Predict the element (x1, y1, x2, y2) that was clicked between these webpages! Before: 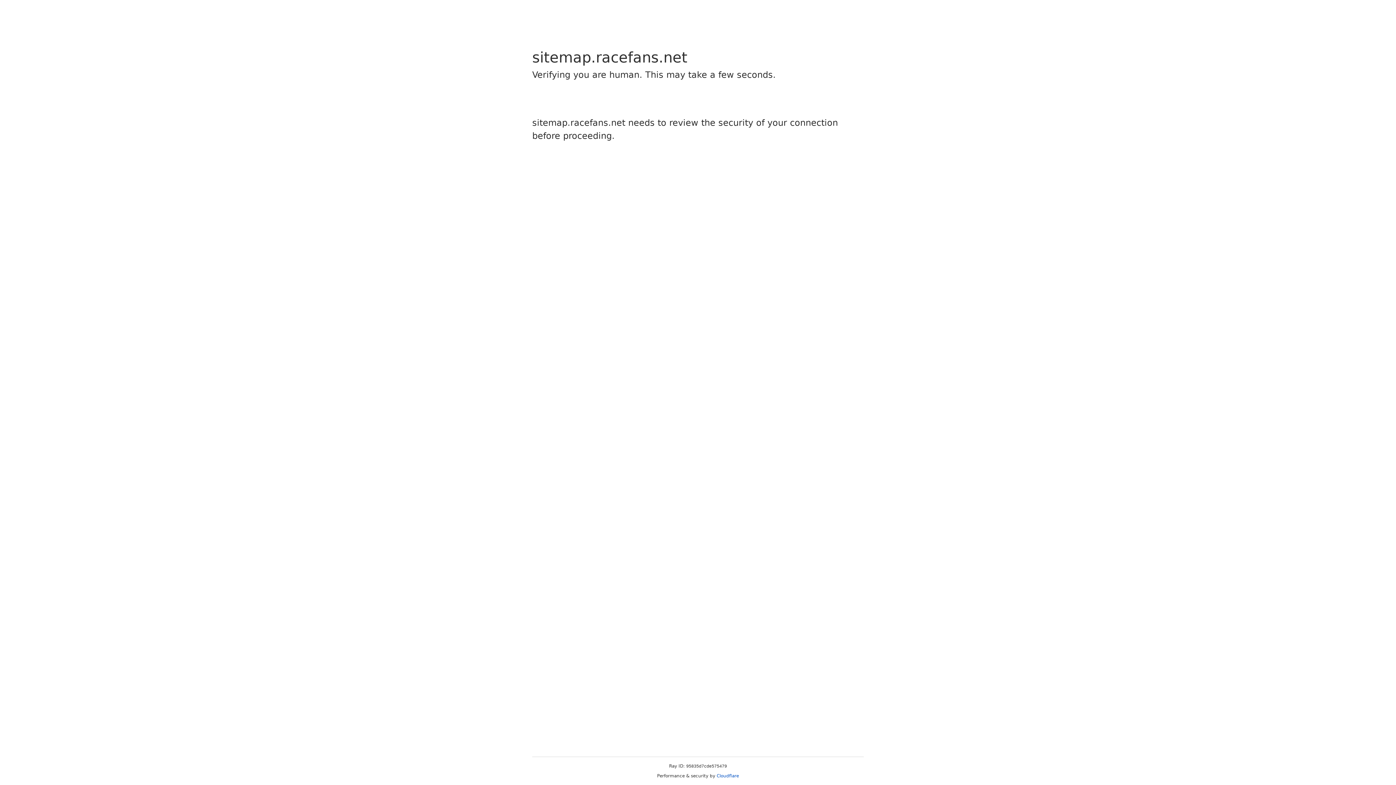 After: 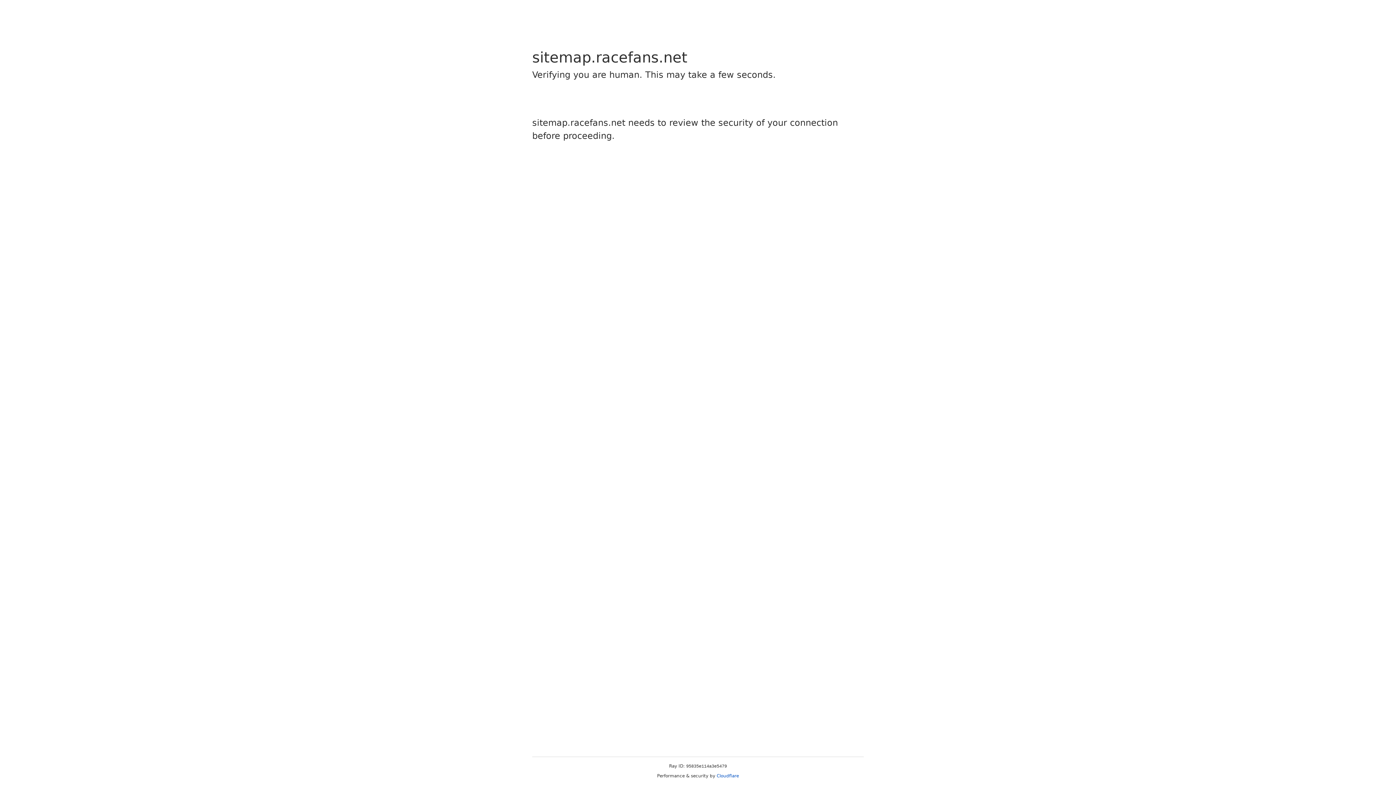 Action: bbox: (716, 773, 739, 778) label: Cloudflare